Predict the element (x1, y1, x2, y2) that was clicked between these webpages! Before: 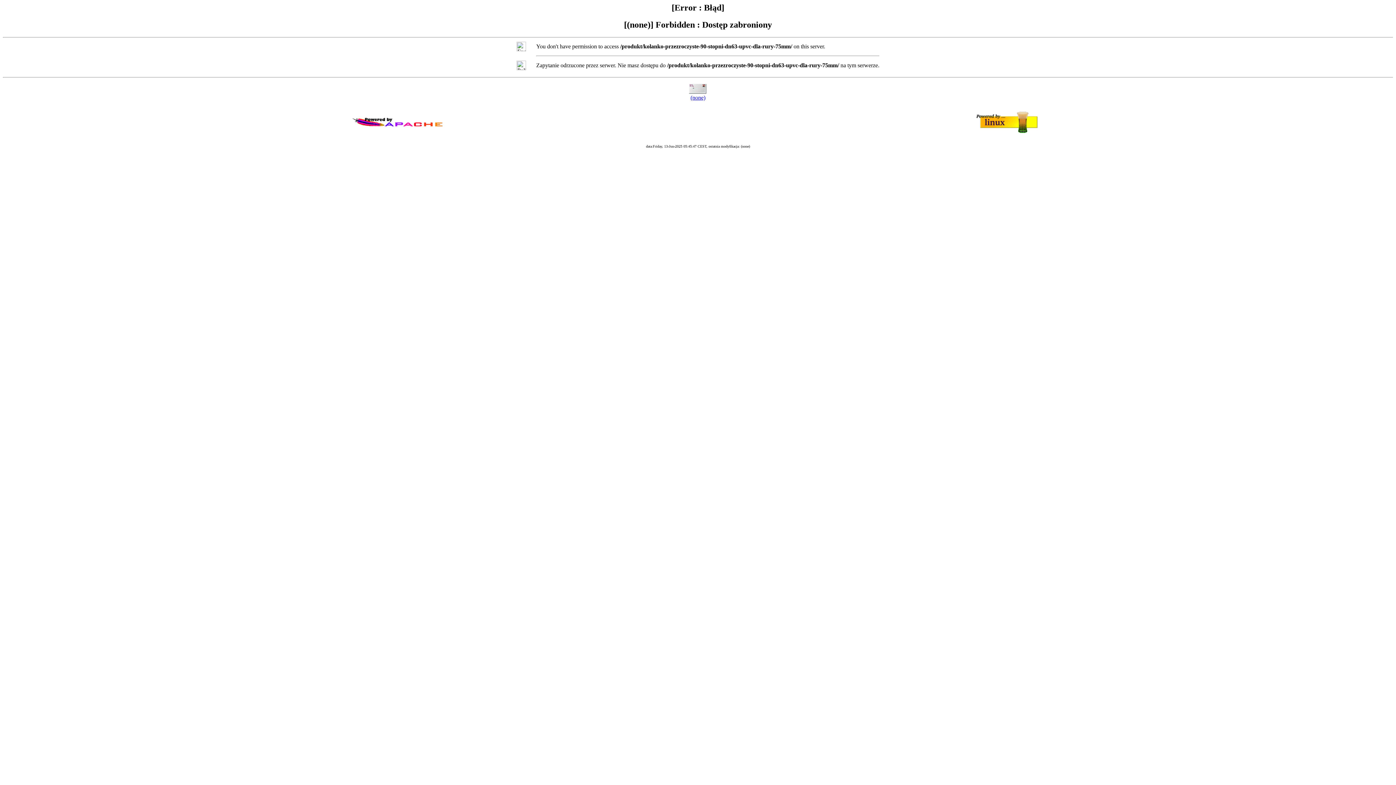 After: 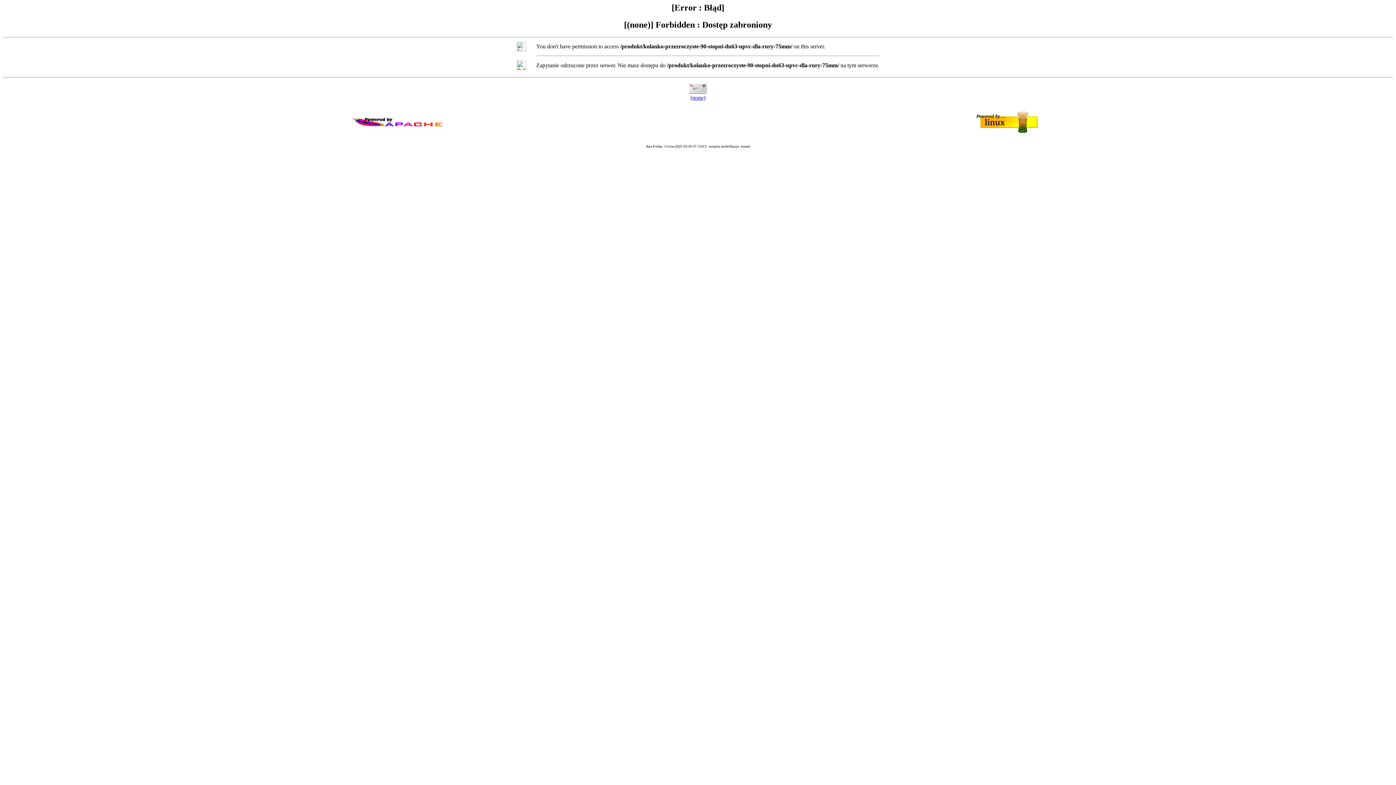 Action: label: (none) bbox: (690, 94, 705, 100)